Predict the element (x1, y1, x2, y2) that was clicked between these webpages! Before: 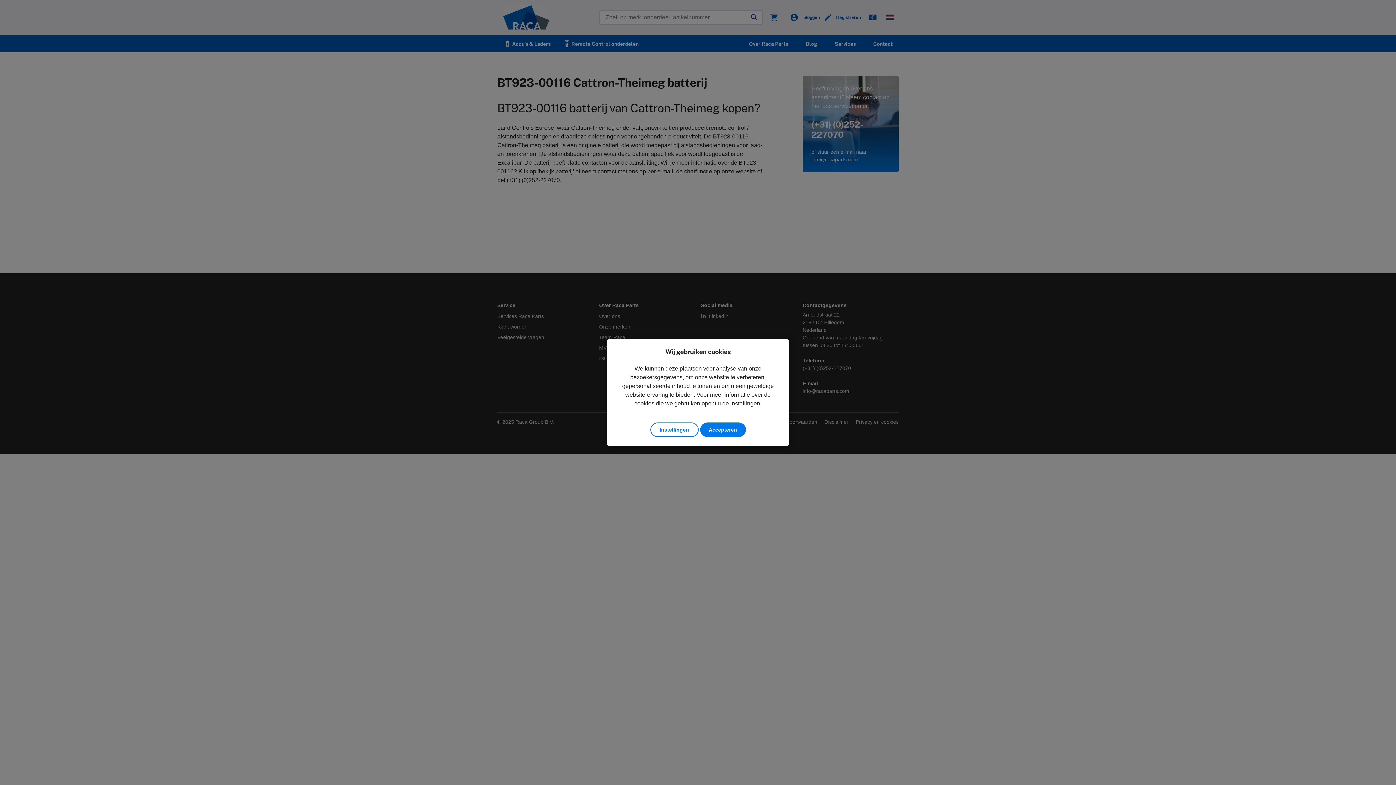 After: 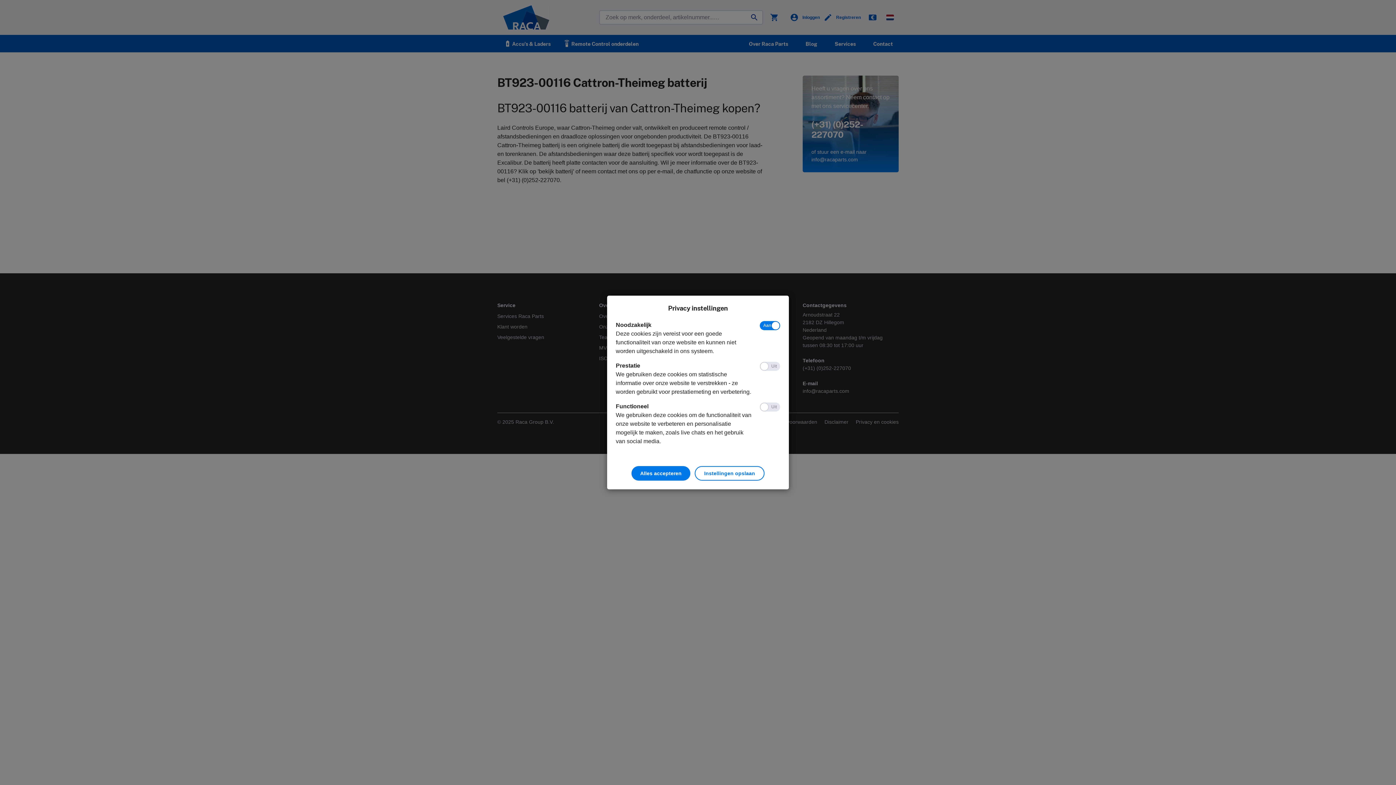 Action: bbox: (650, 422, 698, 437) label: Instellingen